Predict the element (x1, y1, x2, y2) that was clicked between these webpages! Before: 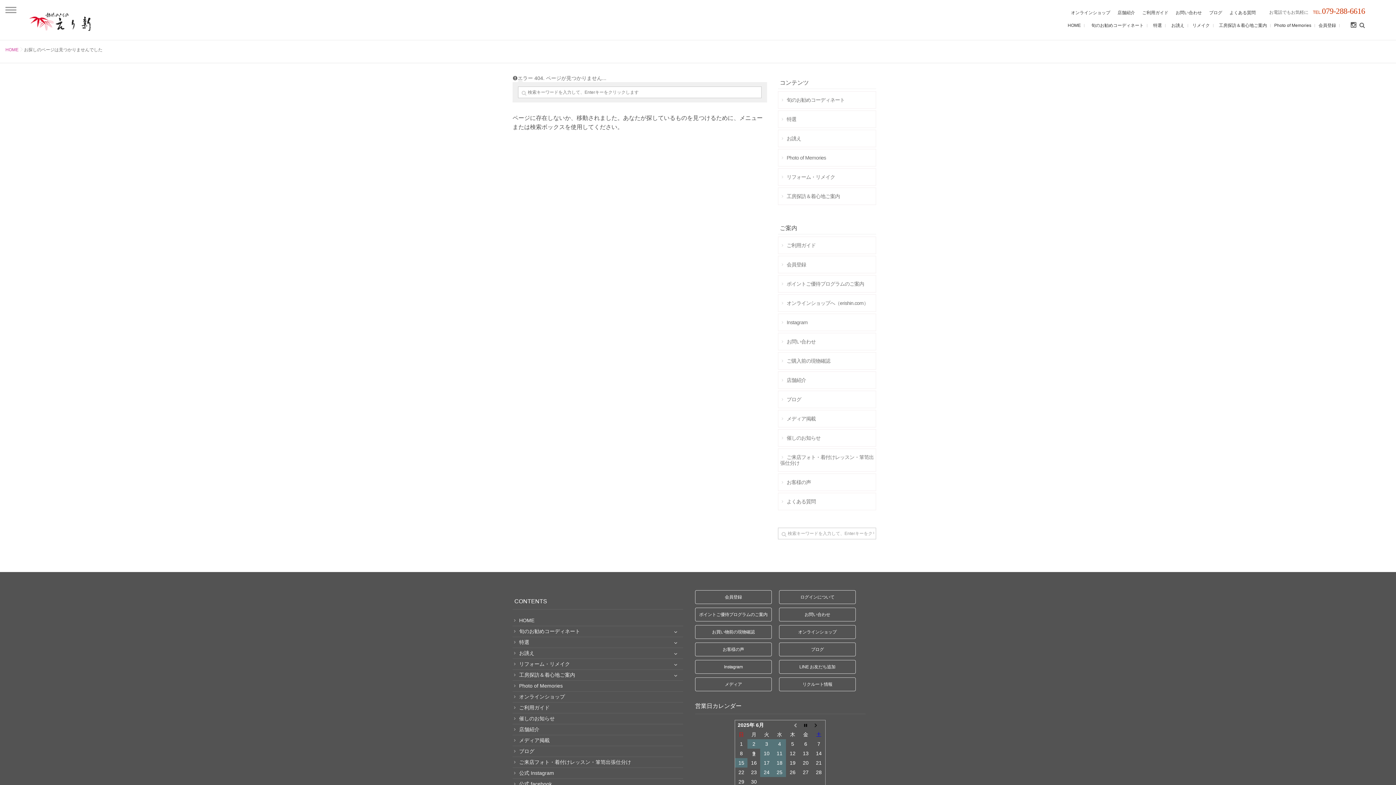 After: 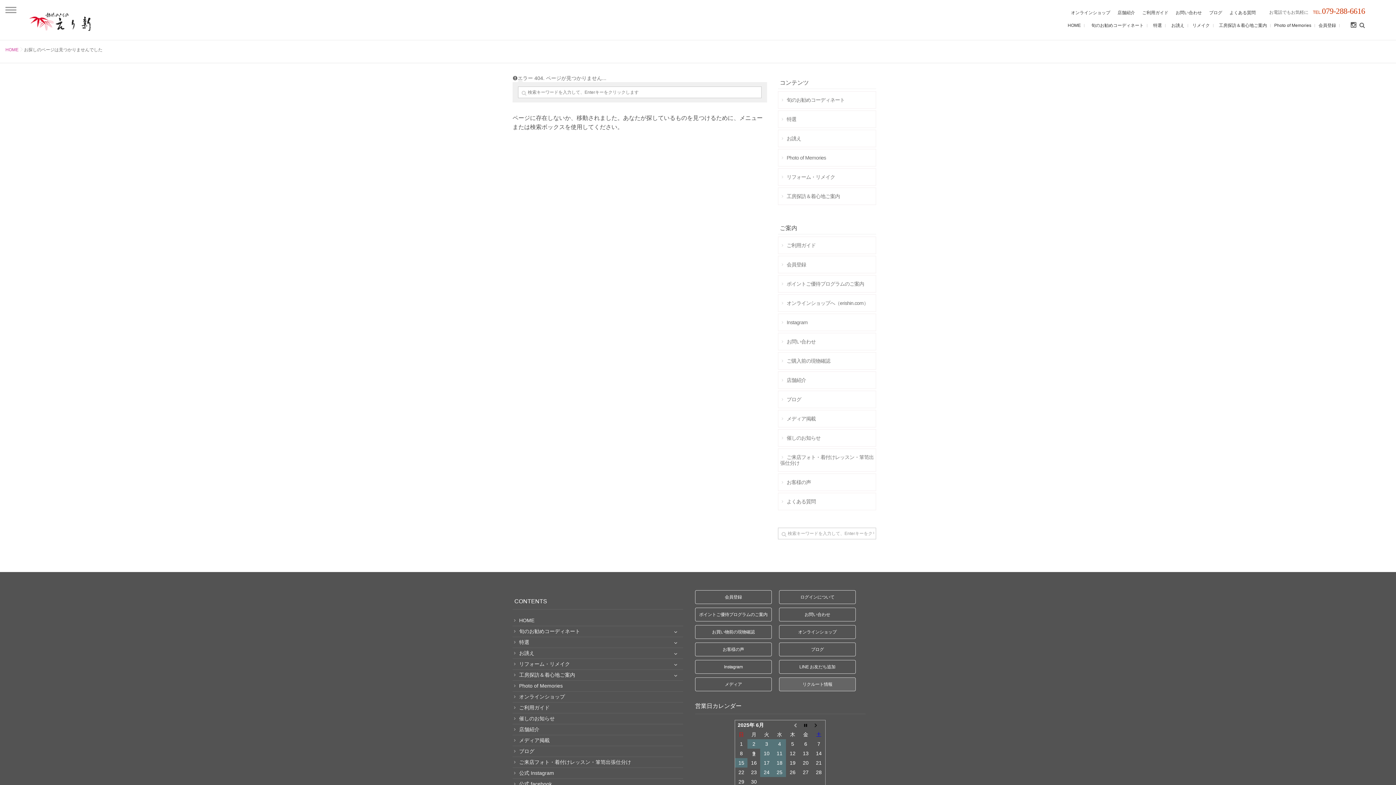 Action: label: リクルート情報 bbox: (779, 677, 856, 691)